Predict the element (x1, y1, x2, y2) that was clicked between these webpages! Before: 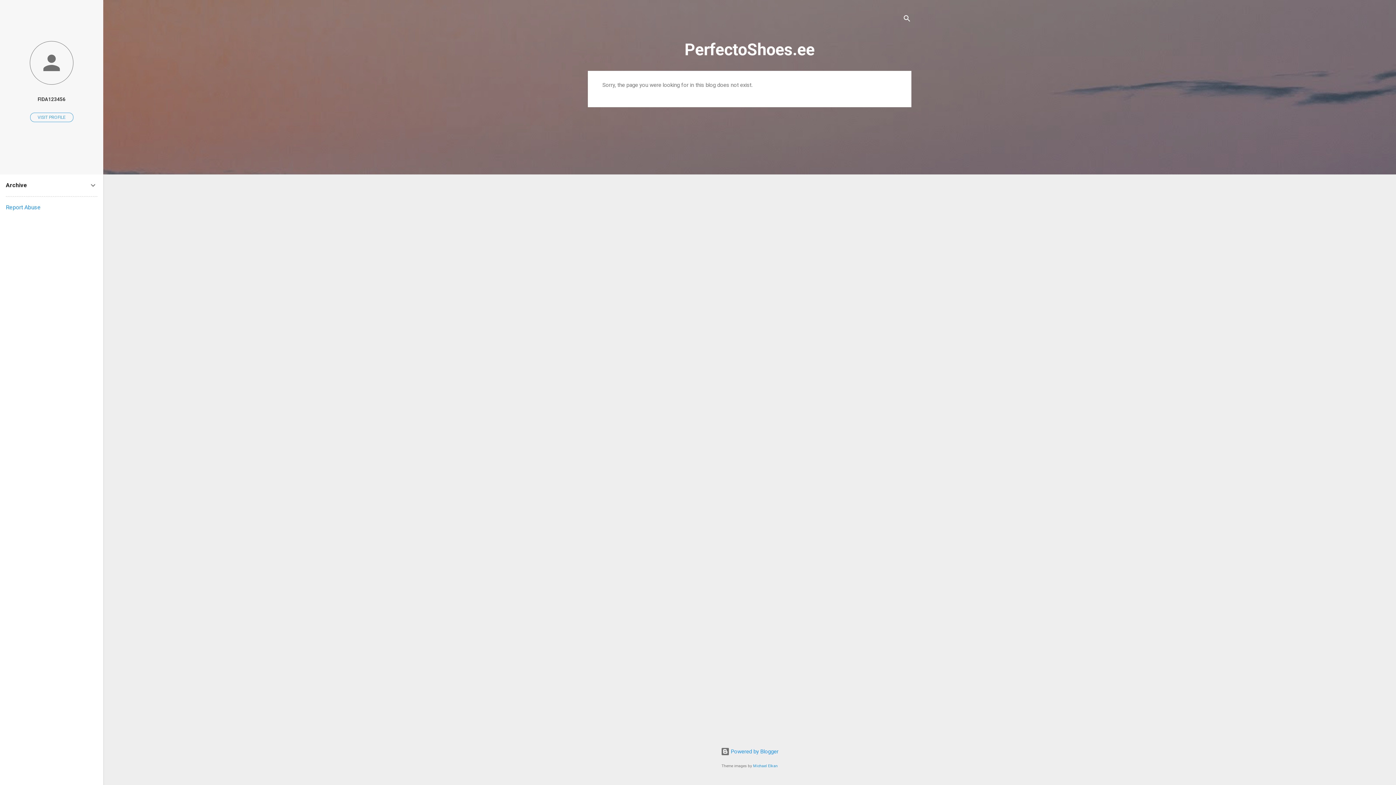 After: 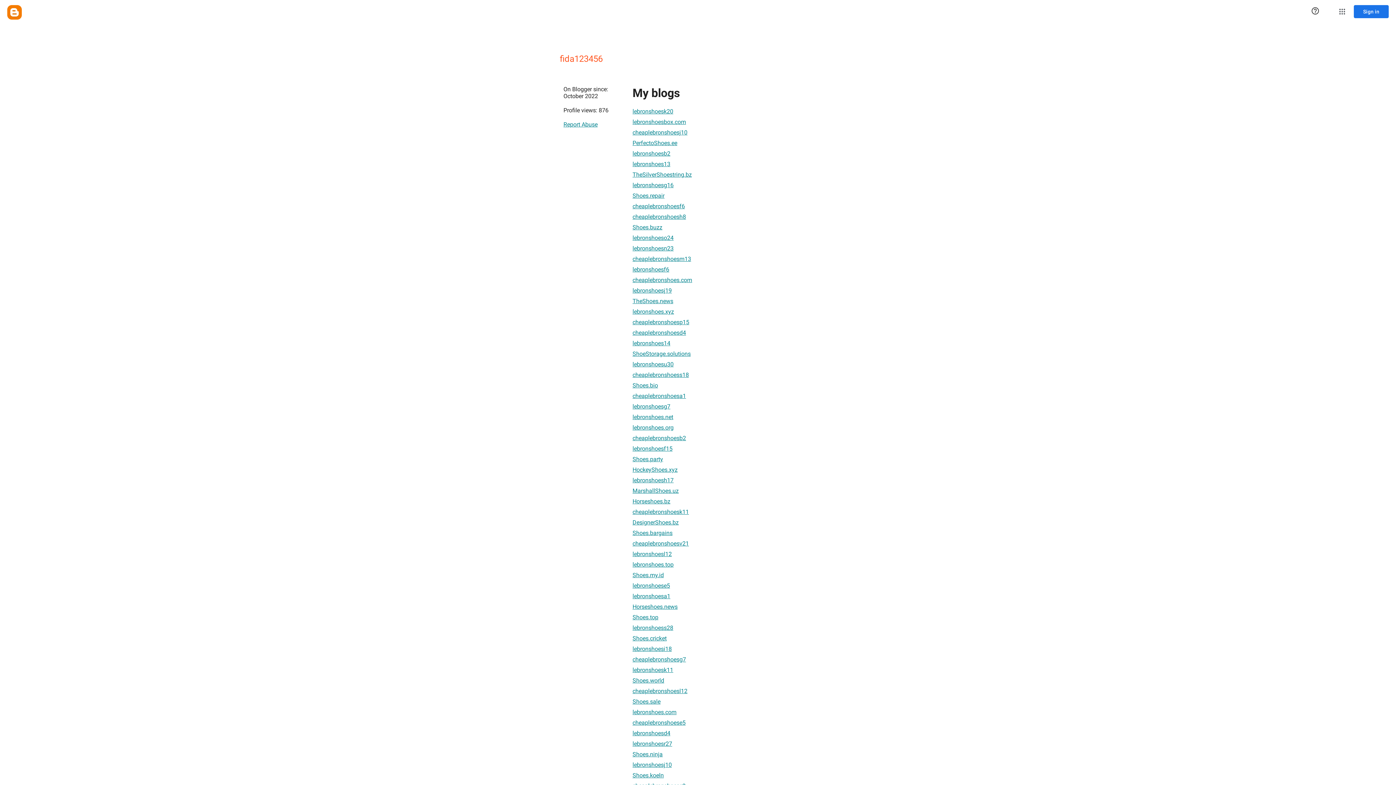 Action: label: VISIT PROFILE bbox: (30, 112, 73, 122)